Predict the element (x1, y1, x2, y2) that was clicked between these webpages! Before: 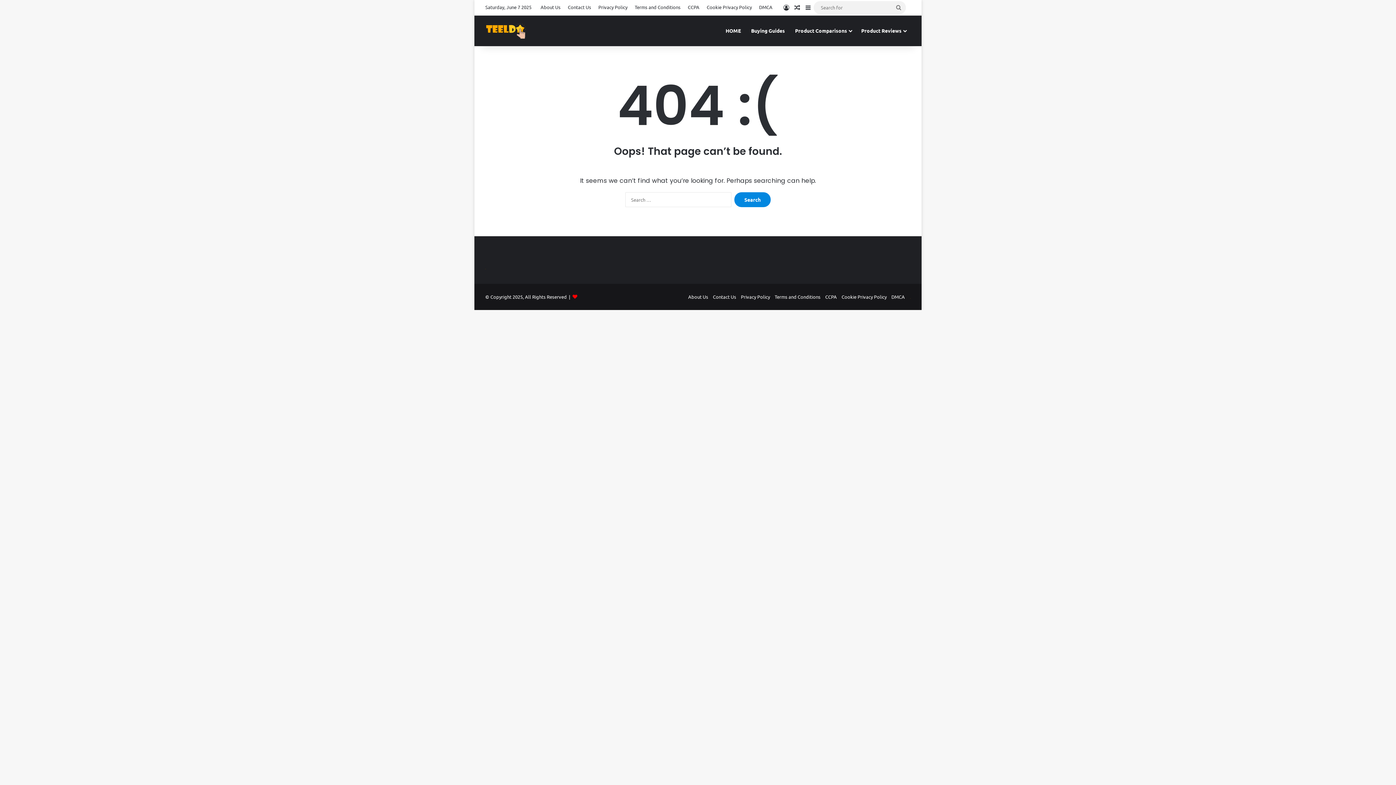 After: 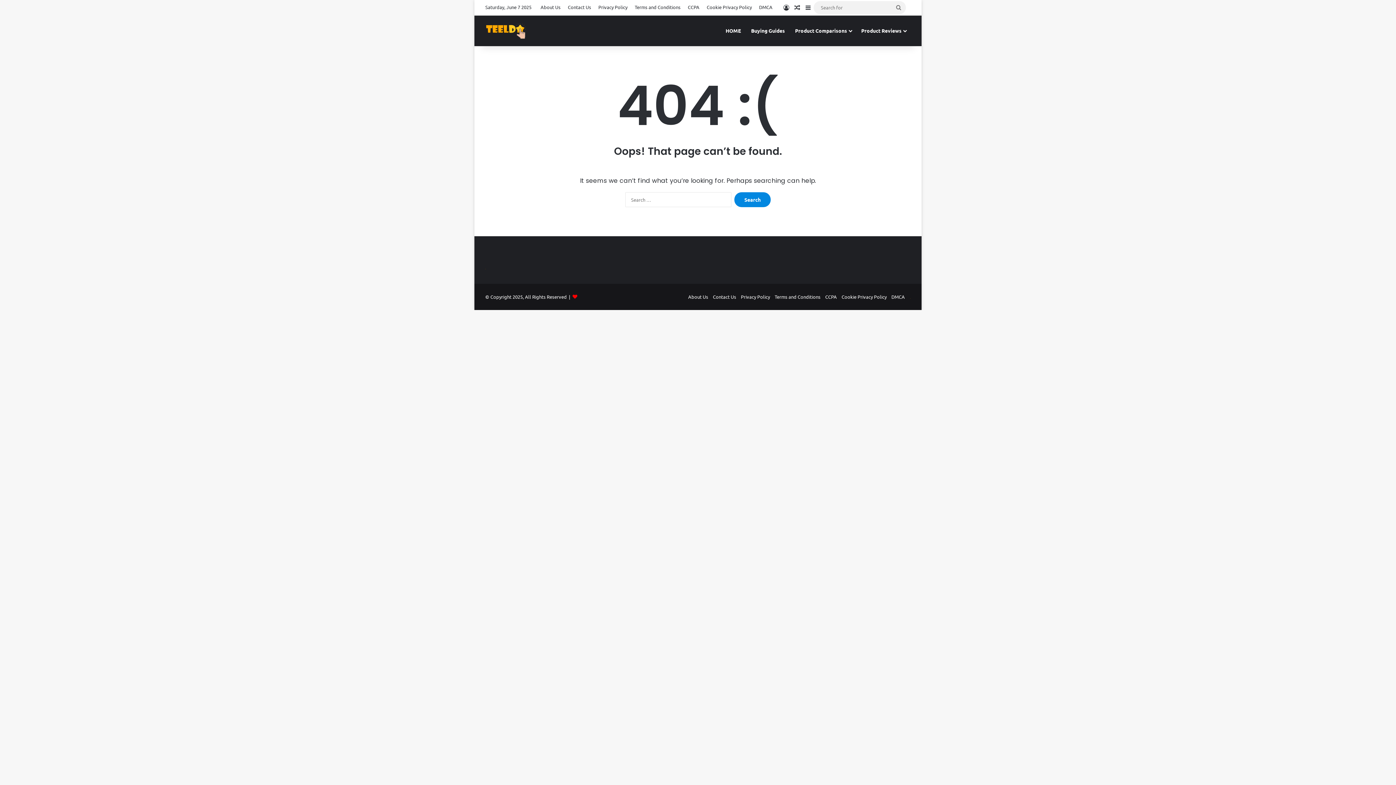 Action: bbox: (485, 264, 485, 270)